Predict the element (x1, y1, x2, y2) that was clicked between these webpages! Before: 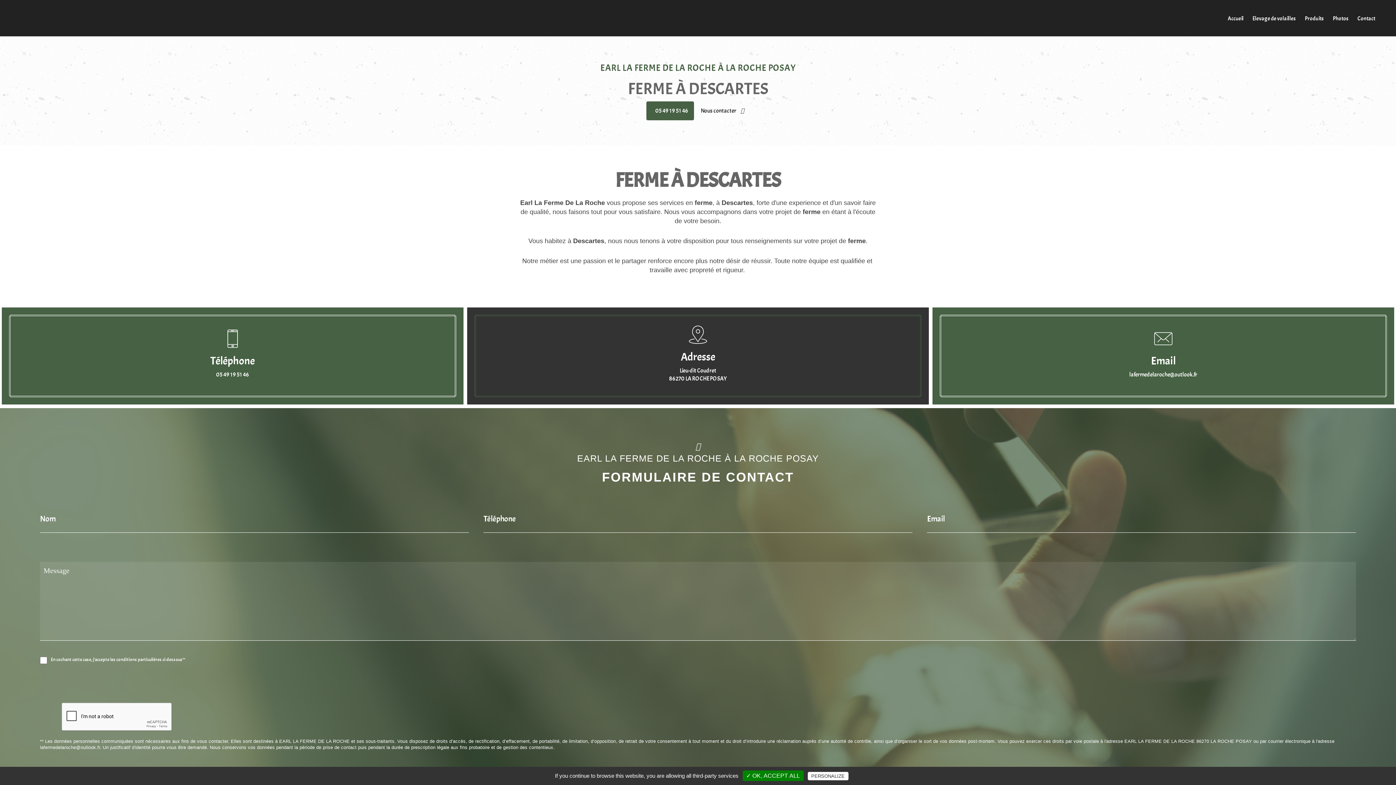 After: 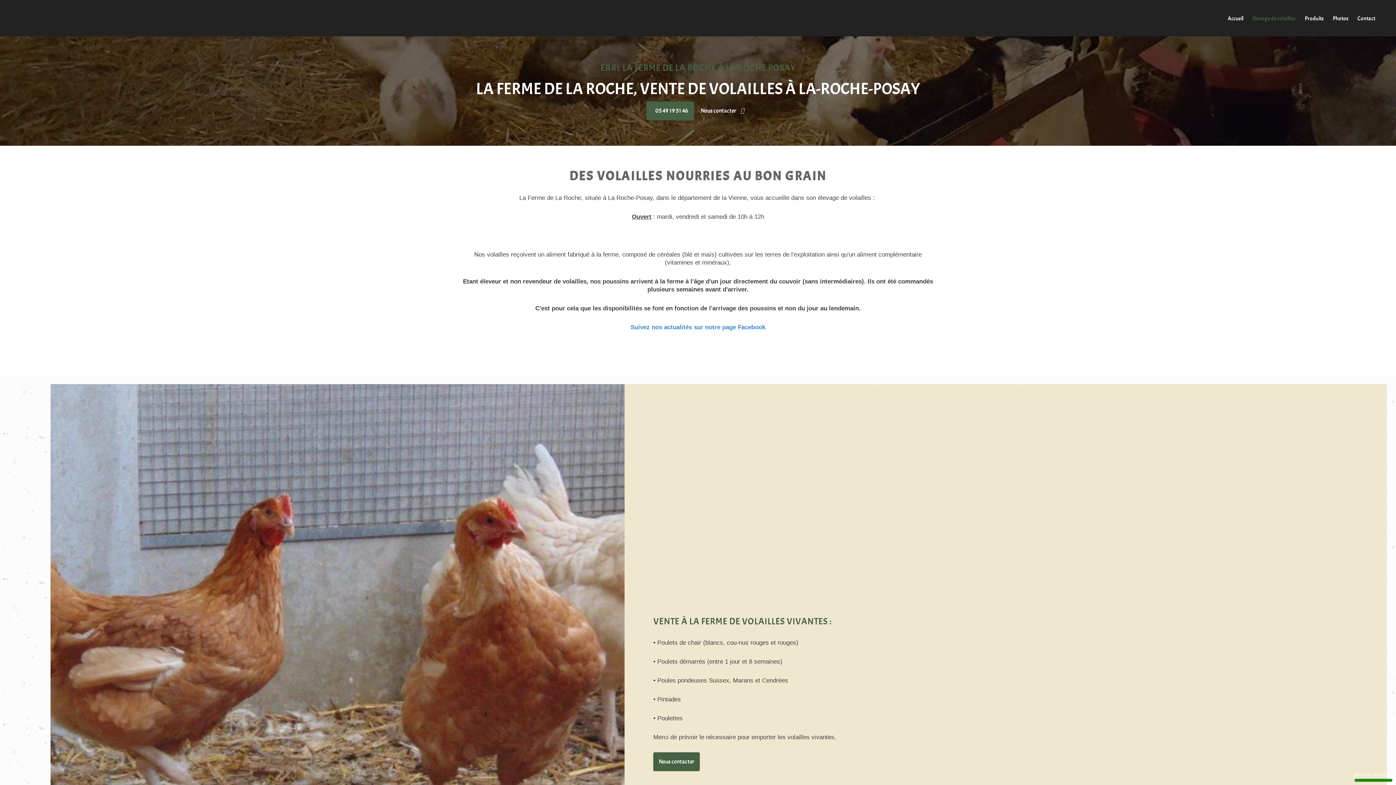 Action: bbox: (1248, 15, 1300, 22) label: Elevage de volailles